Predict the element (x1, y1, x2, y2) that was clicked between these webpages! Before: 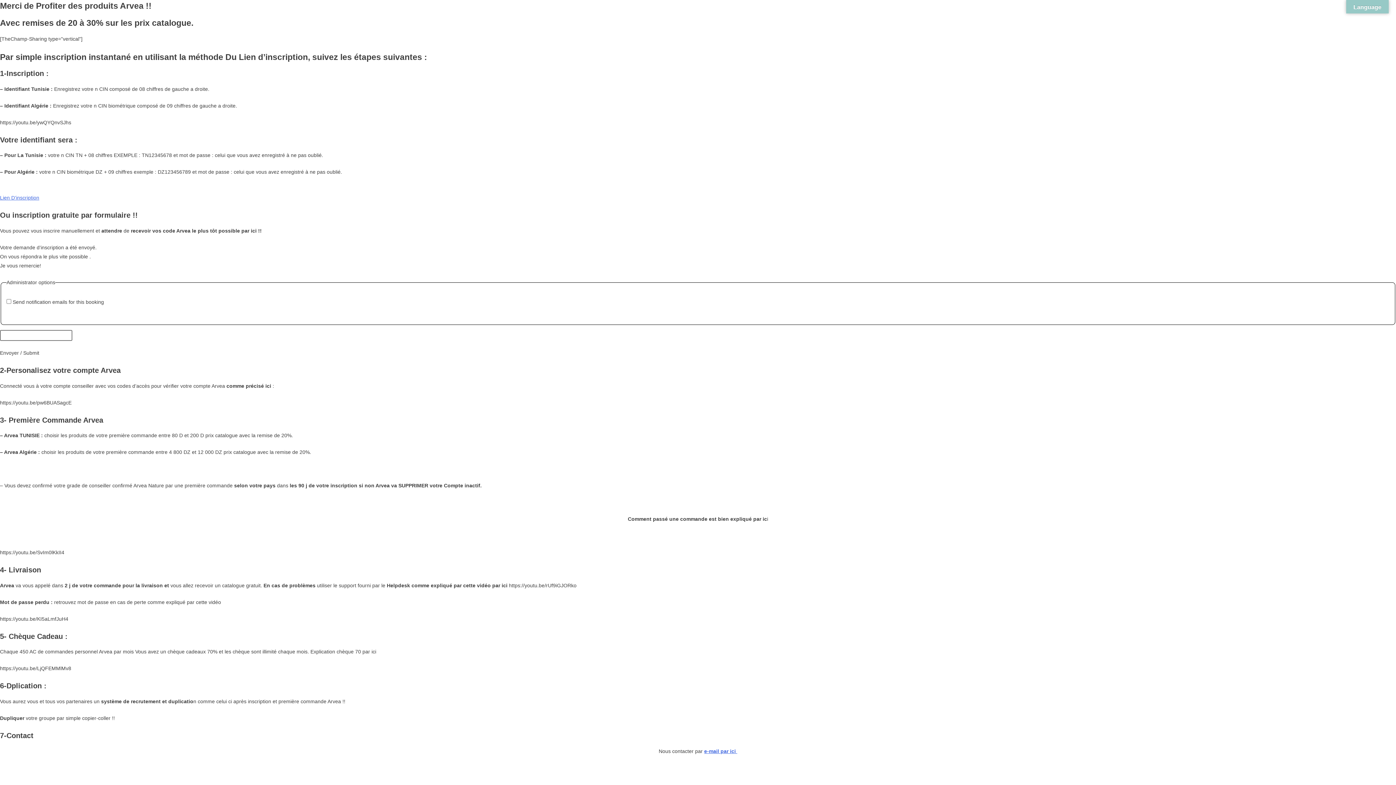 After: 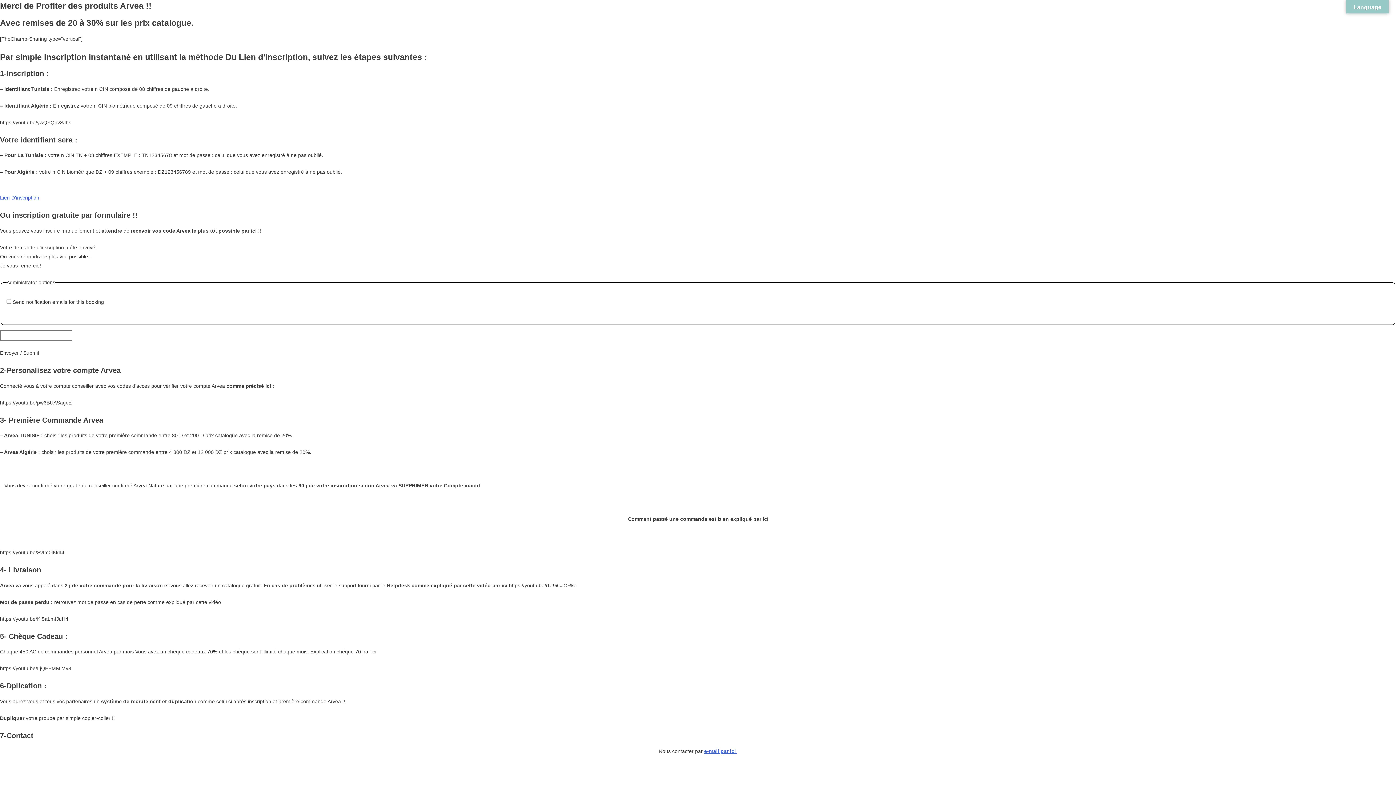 Action: bbox: (0, 195, 39, 200) label: 
Lien D’inscription
